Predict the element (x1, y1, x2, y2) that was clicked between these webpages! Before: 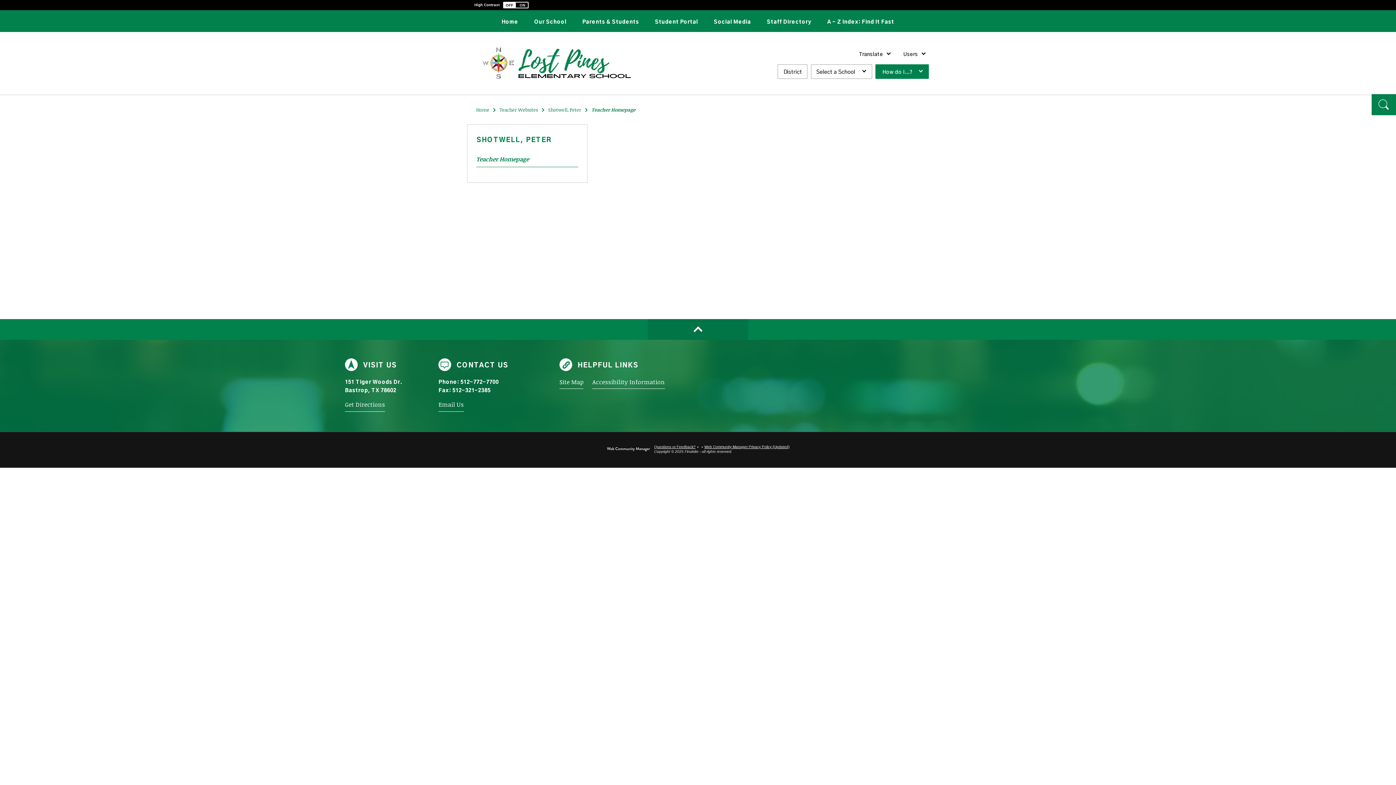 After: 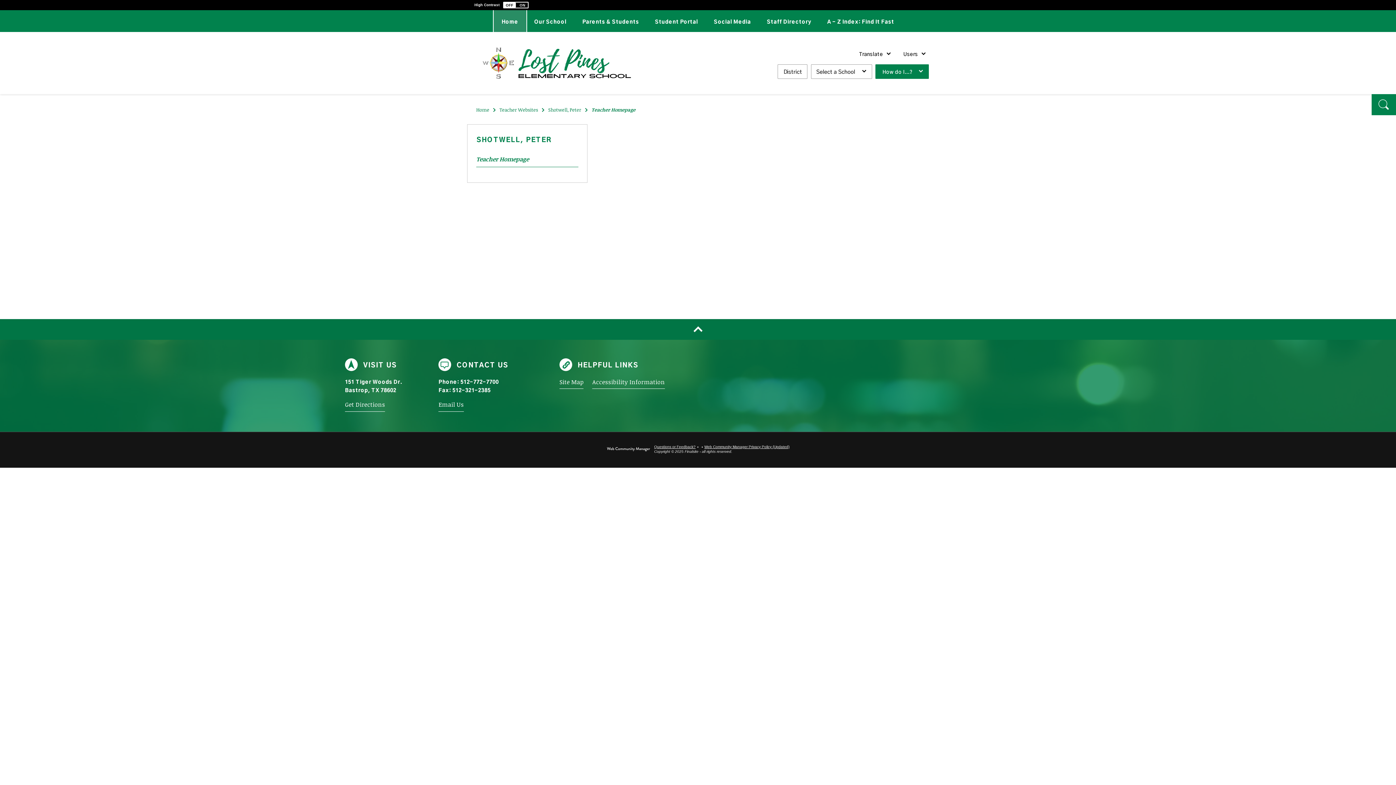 Action: bbox: (0, 319, 1396, 340) label: Scroll to top of Page